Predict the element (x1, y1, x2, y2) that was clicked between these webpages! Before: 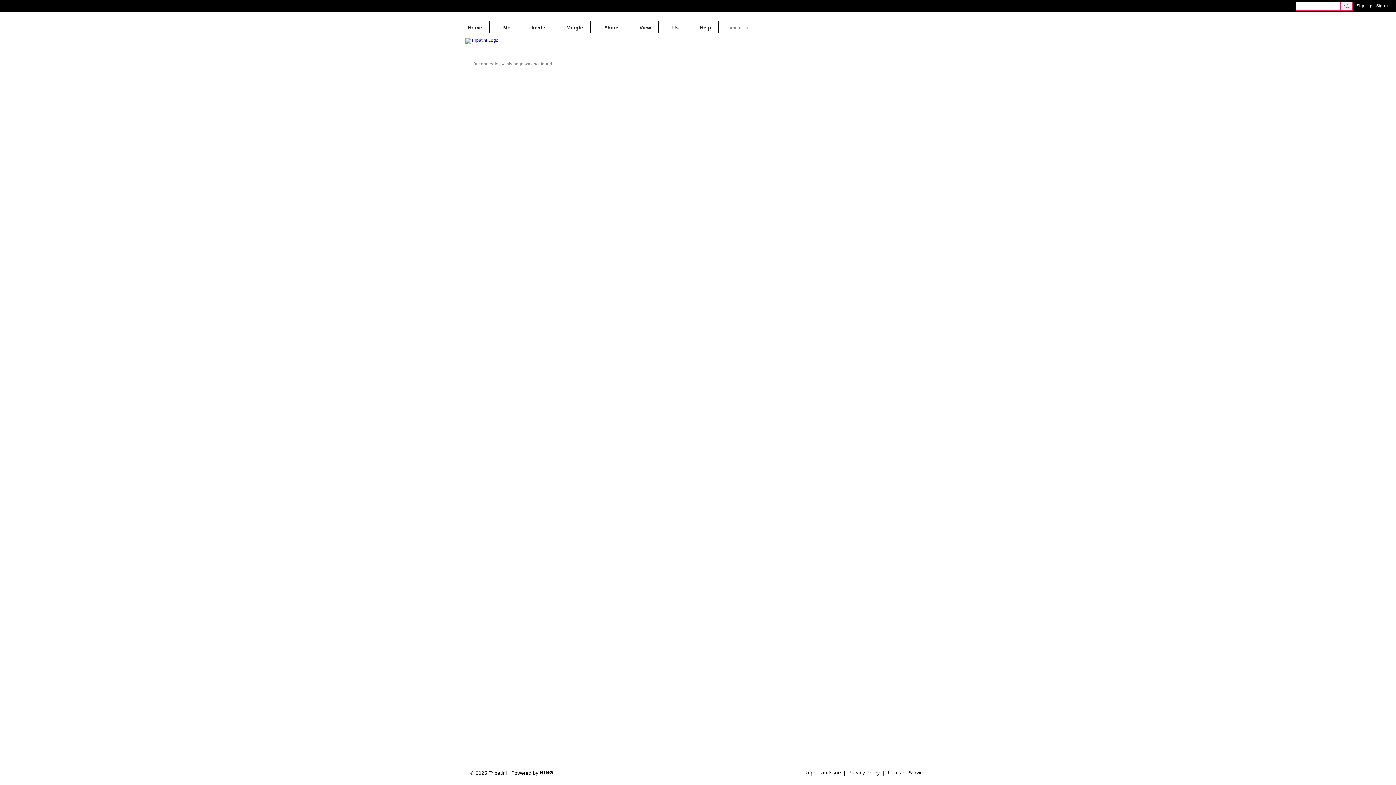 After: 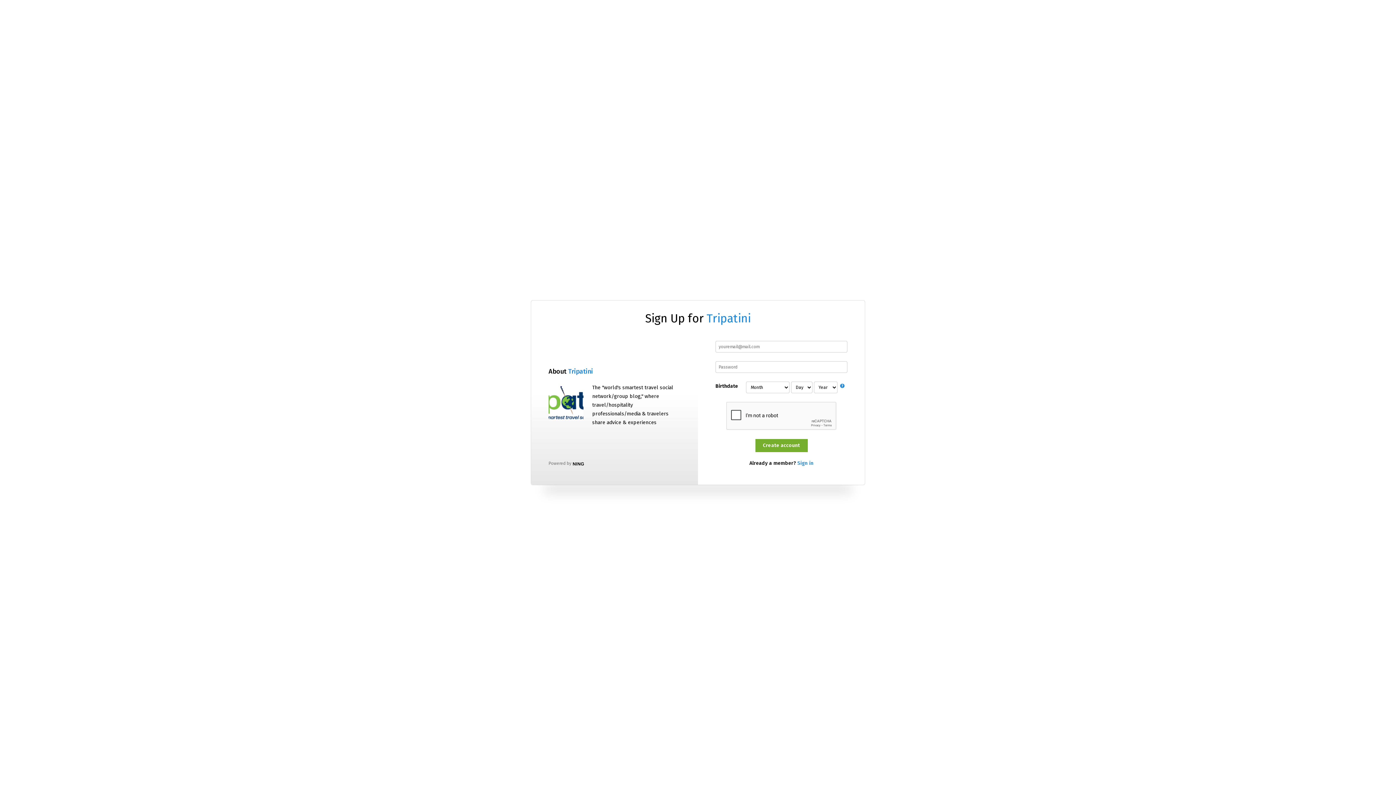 Action: bbox: (529, 21, 553, 32) label: Invite